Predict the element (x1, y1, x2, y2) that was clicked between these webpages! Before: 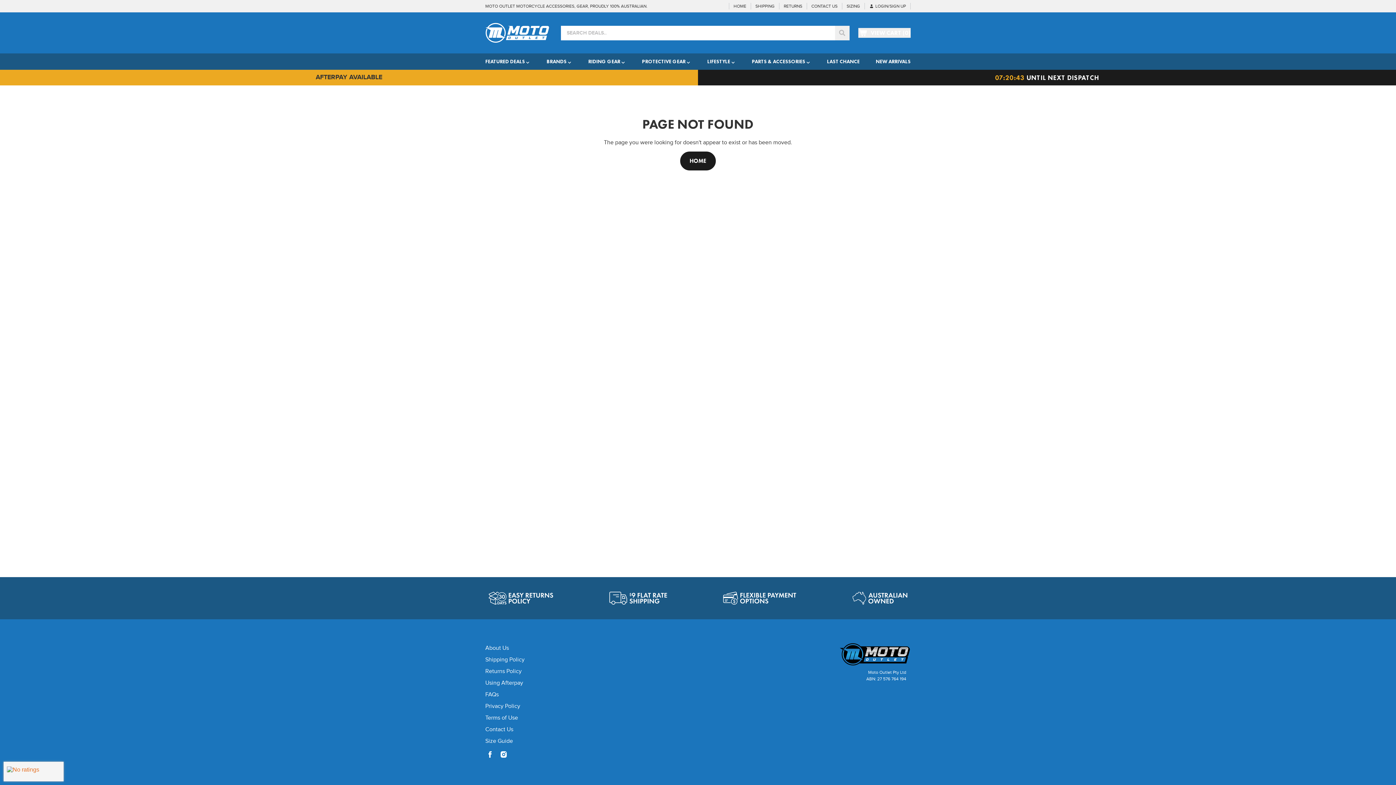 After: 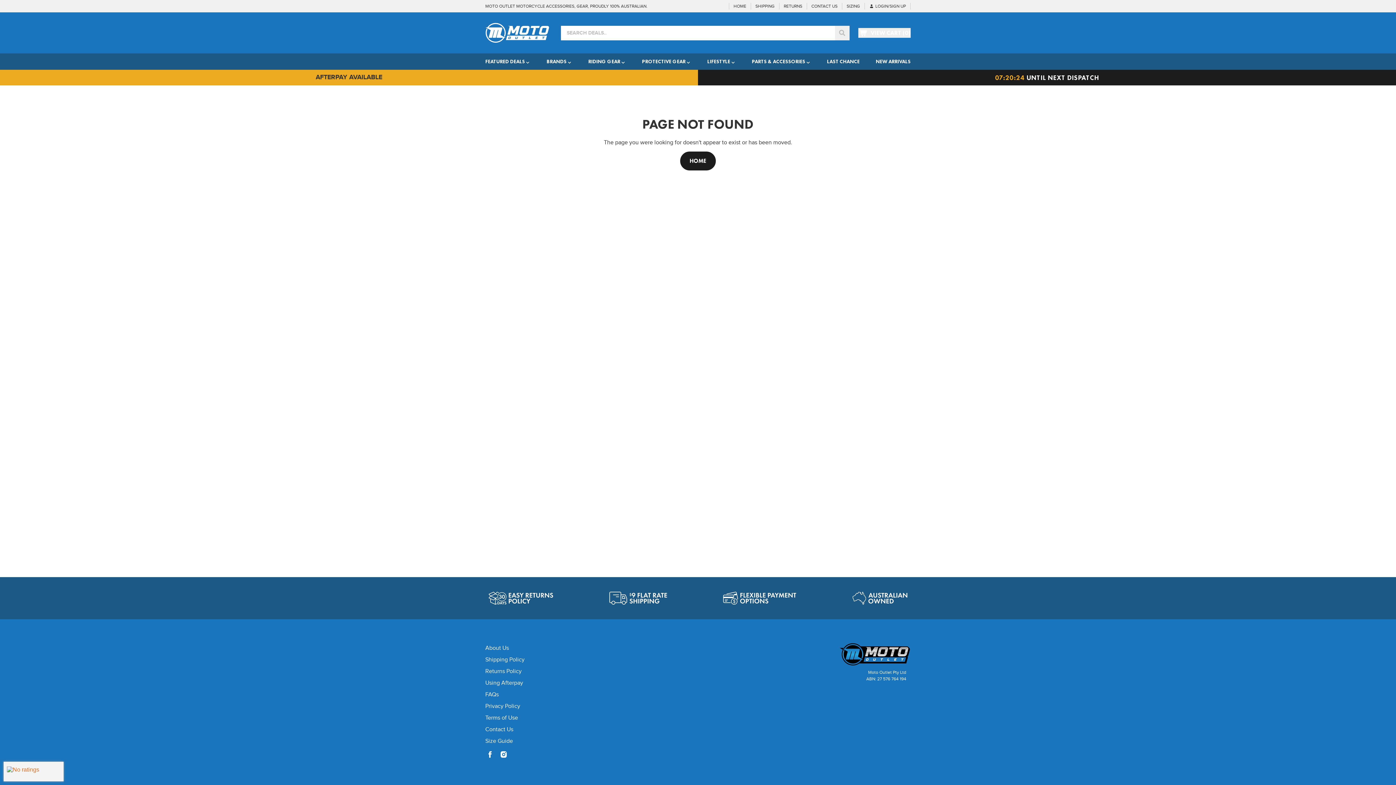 Action: bbox: (499, 749, 508, 759)